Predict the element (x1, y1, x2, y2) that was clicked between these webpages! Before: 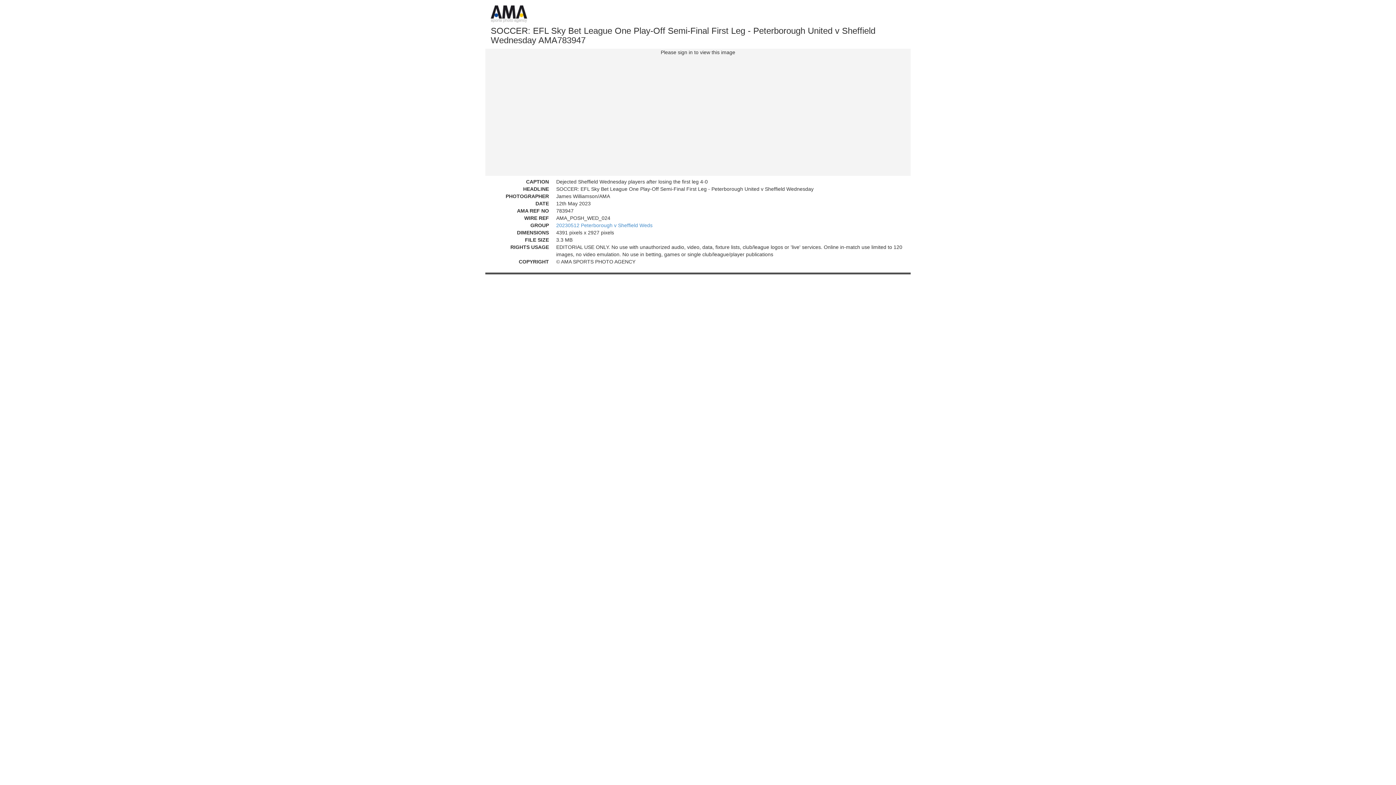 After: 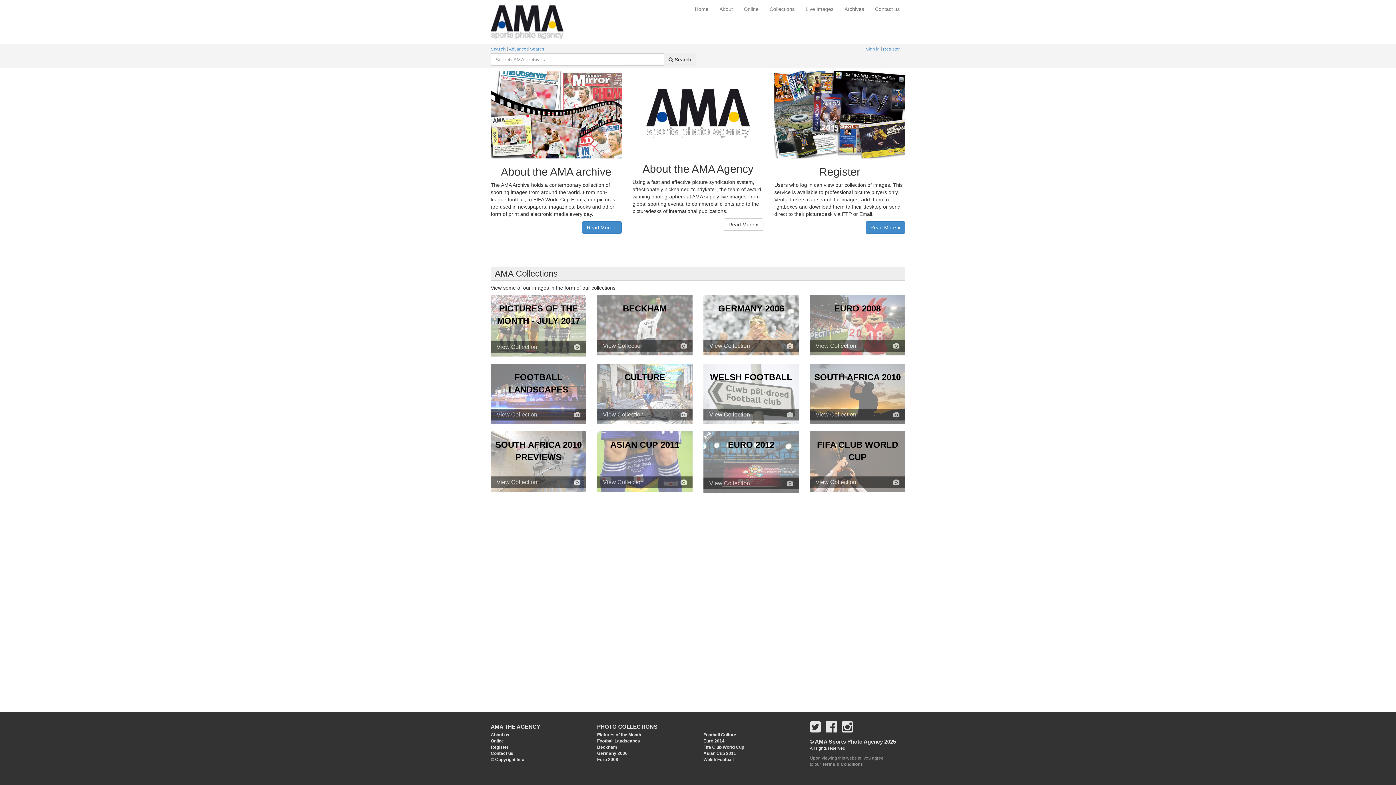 Action: bbox: (490, 10, 527, 16)